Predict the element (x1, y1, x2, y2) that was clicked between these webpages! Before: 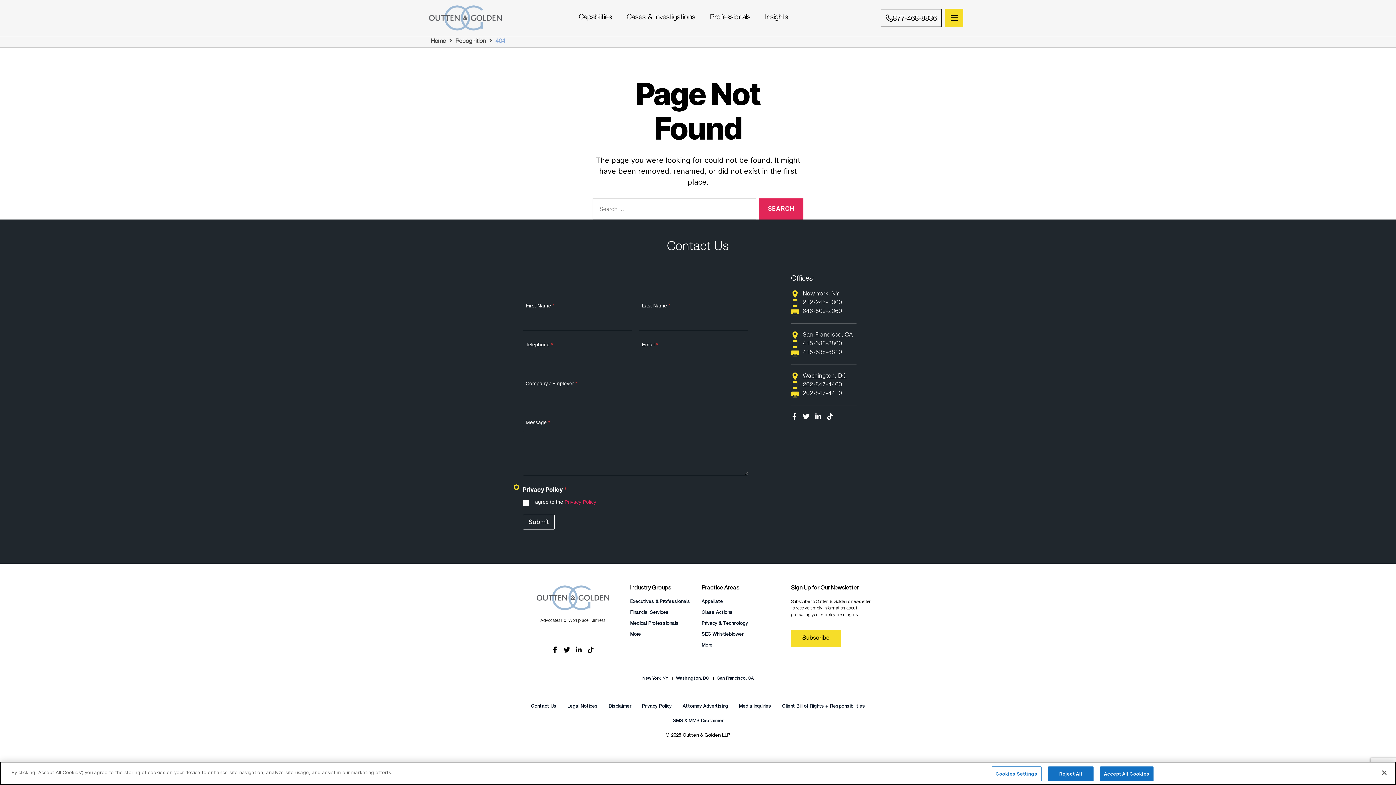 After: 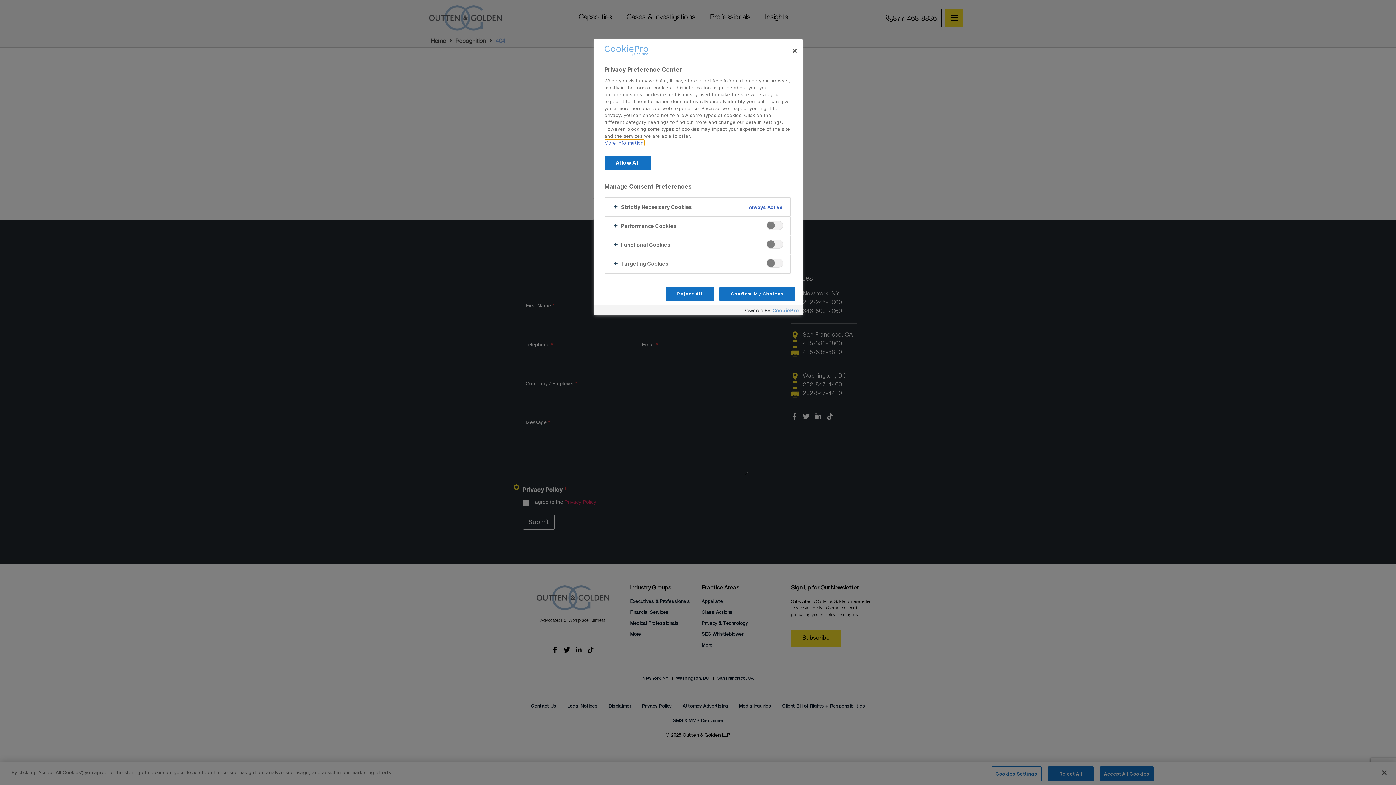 Action: bbox: (991, 766, 1041, 781) label: Cookies Settings